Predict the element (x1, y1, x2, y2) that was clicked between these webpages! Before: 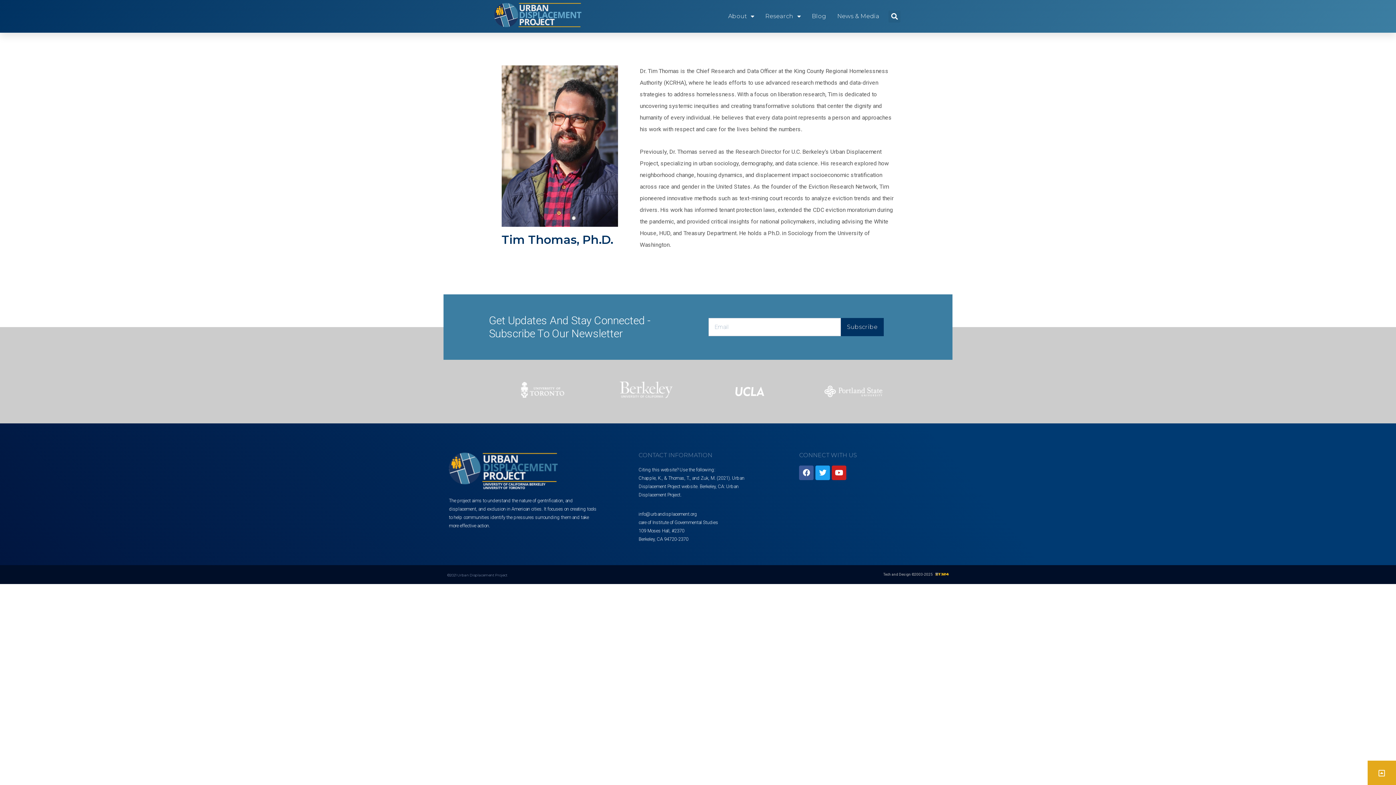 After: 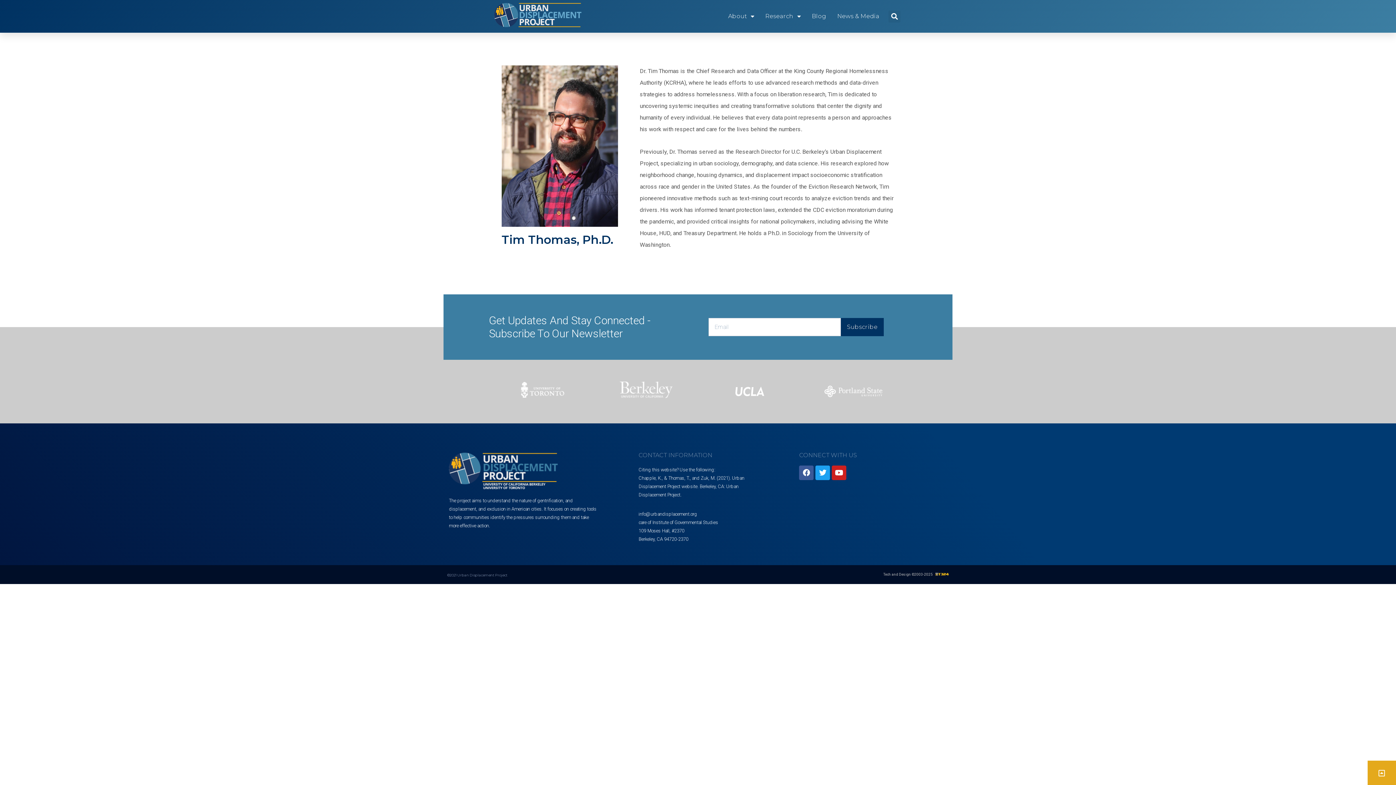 Action: bbox: (933, 572, 949, 577)